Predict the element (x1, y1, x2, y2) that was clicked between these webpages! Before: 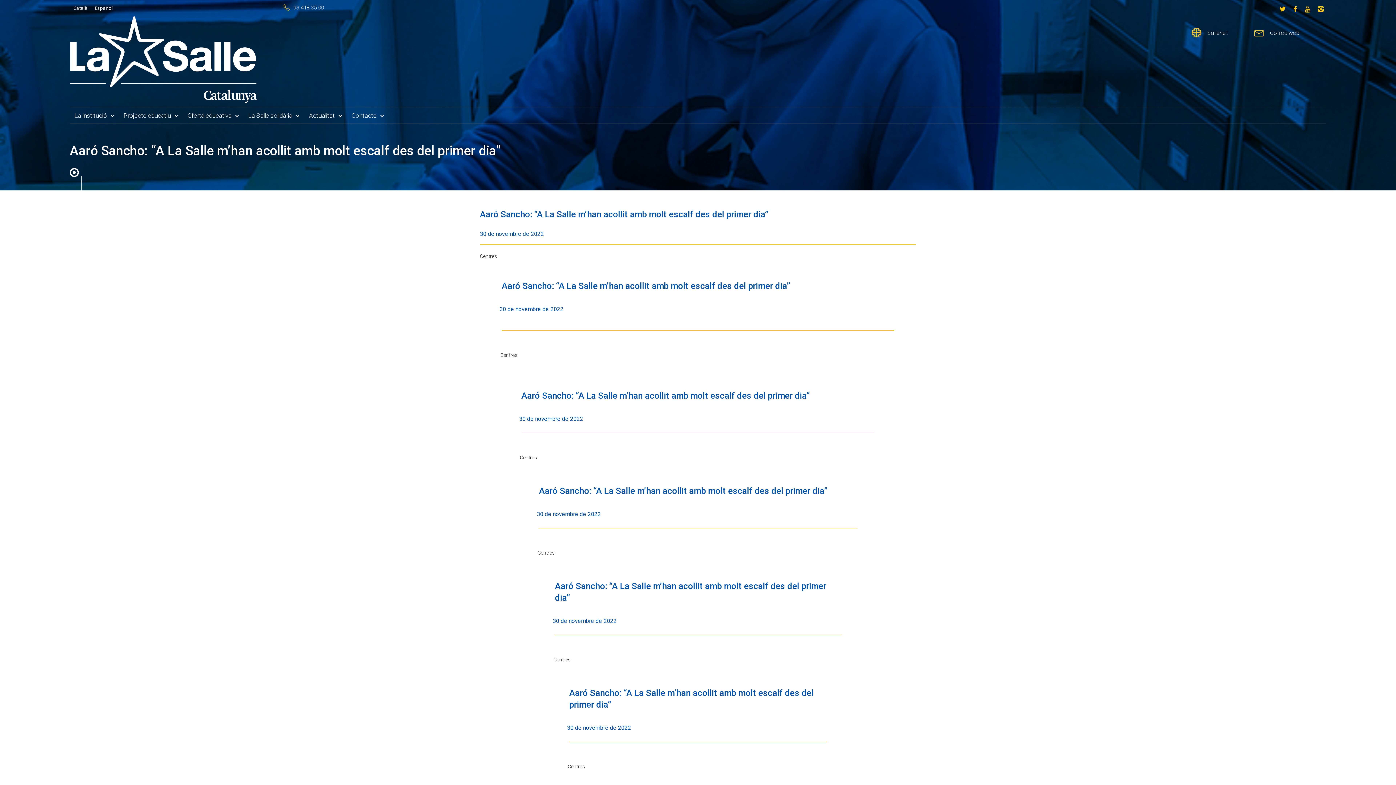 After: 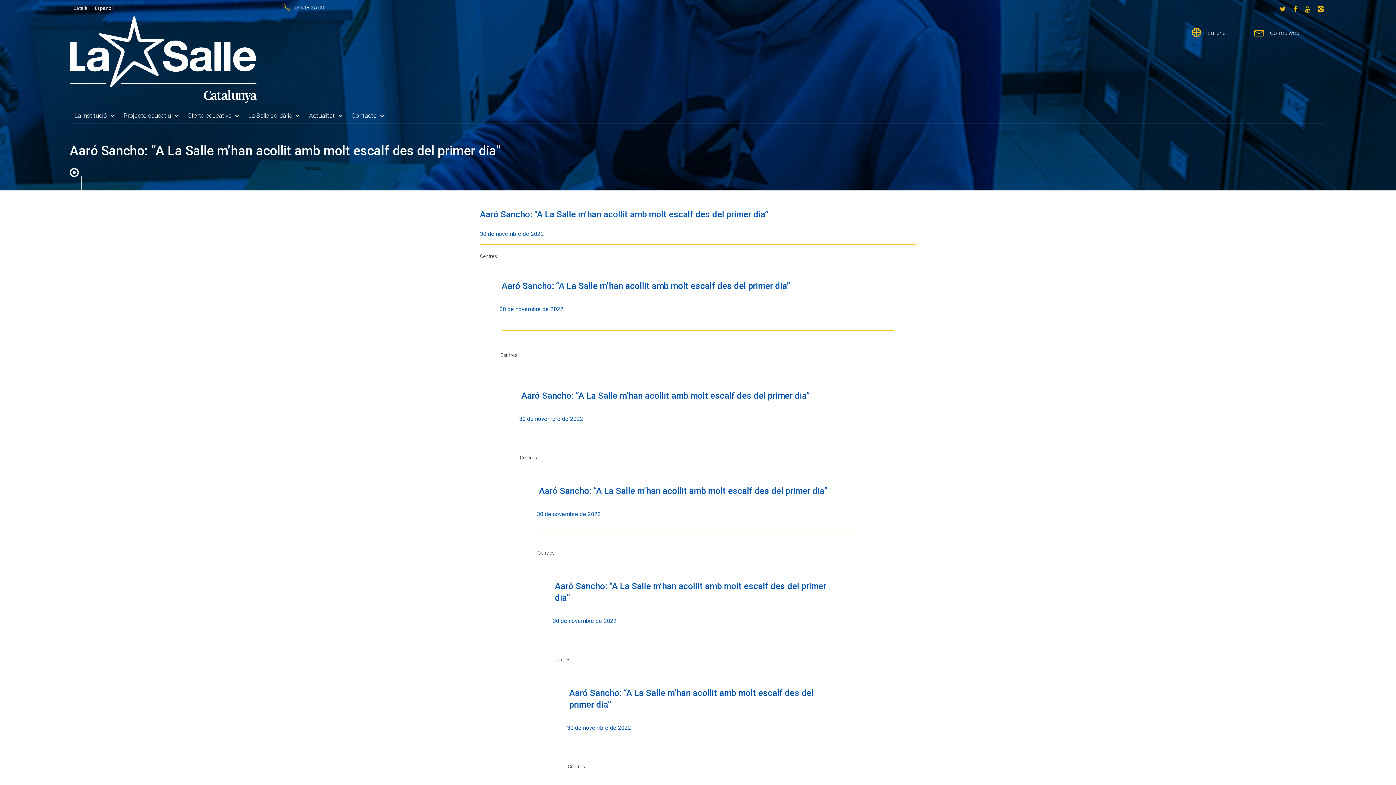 Action: bbox: (1277, 3, 1288, 14)